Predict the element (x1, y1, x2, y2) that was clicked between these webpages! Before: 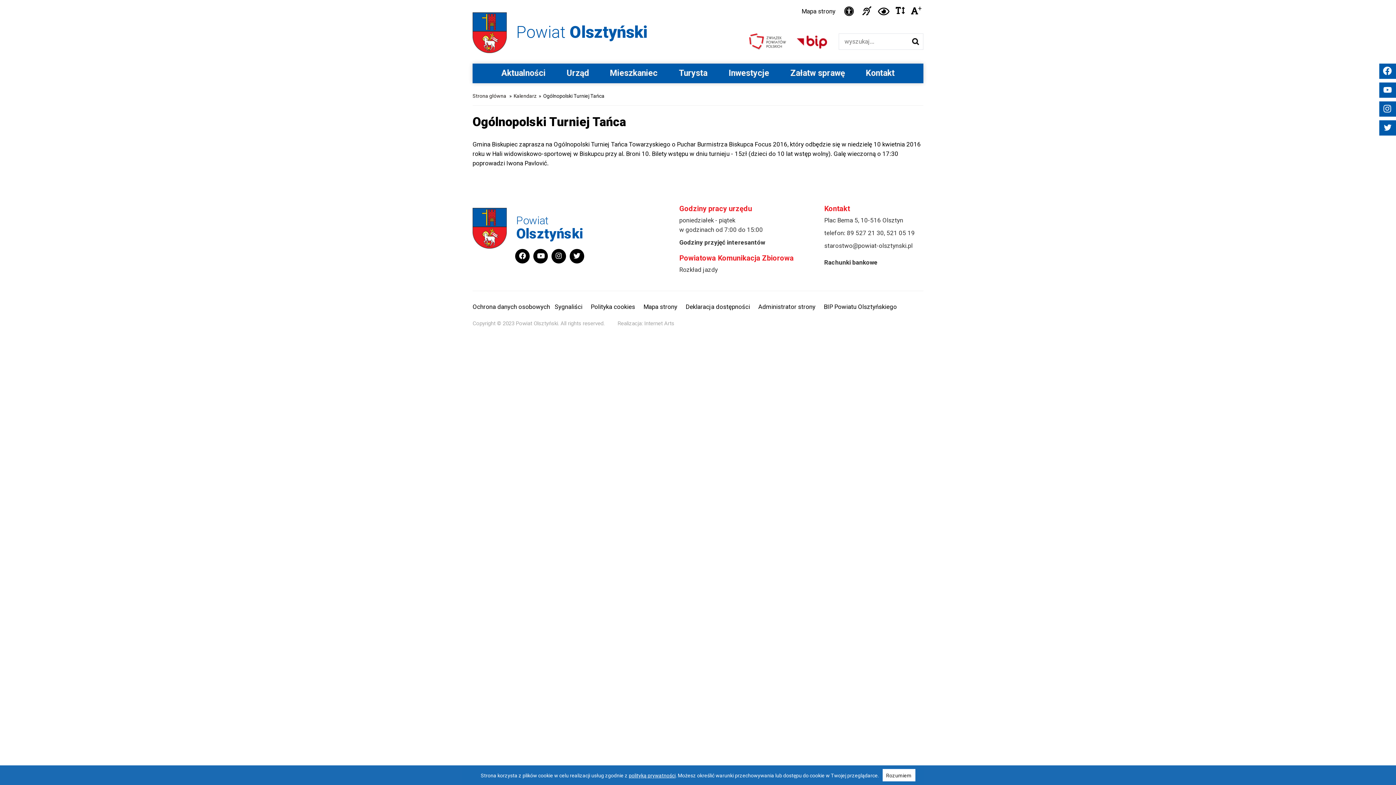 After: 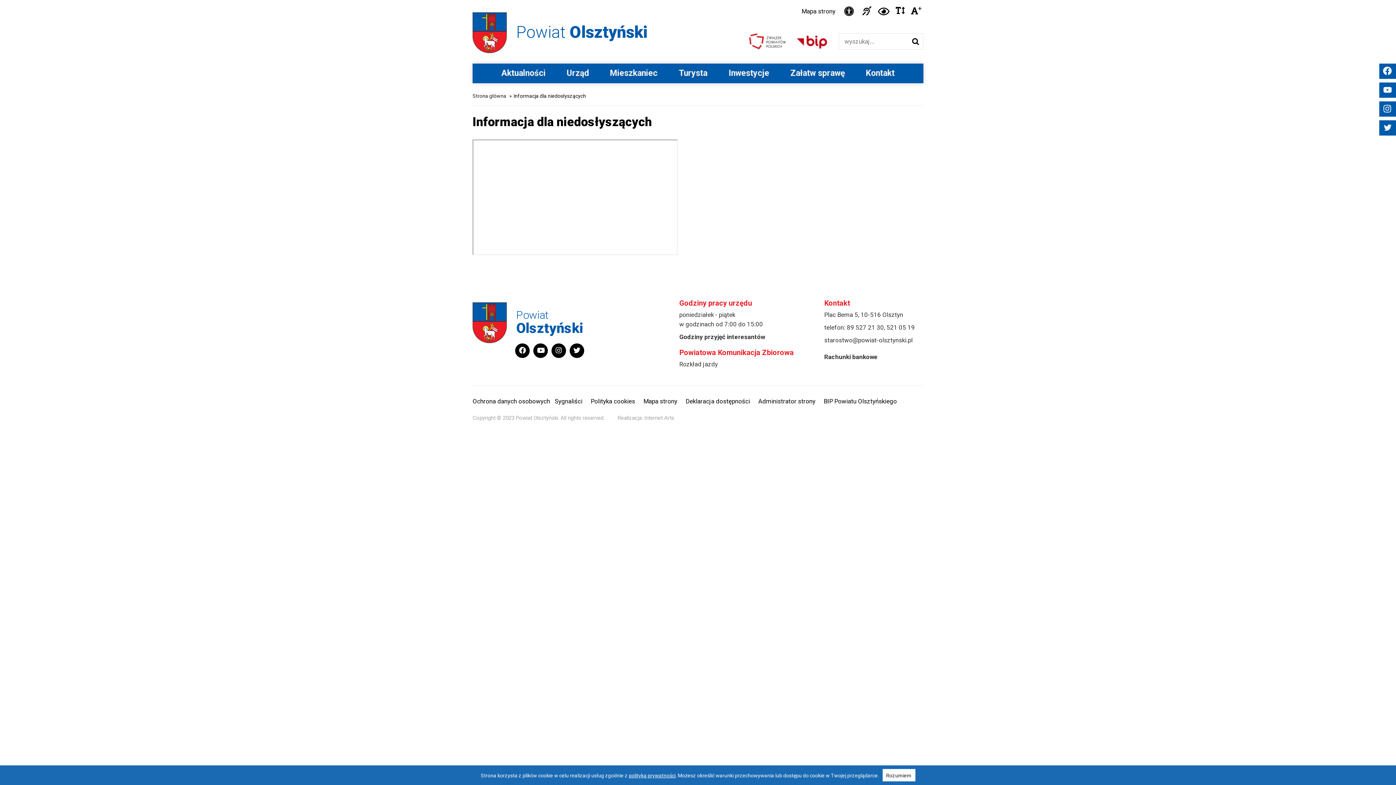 Action: label:   
Ikonka Informacja dla niesłyszących bbox: (859, 5, 876, 16)